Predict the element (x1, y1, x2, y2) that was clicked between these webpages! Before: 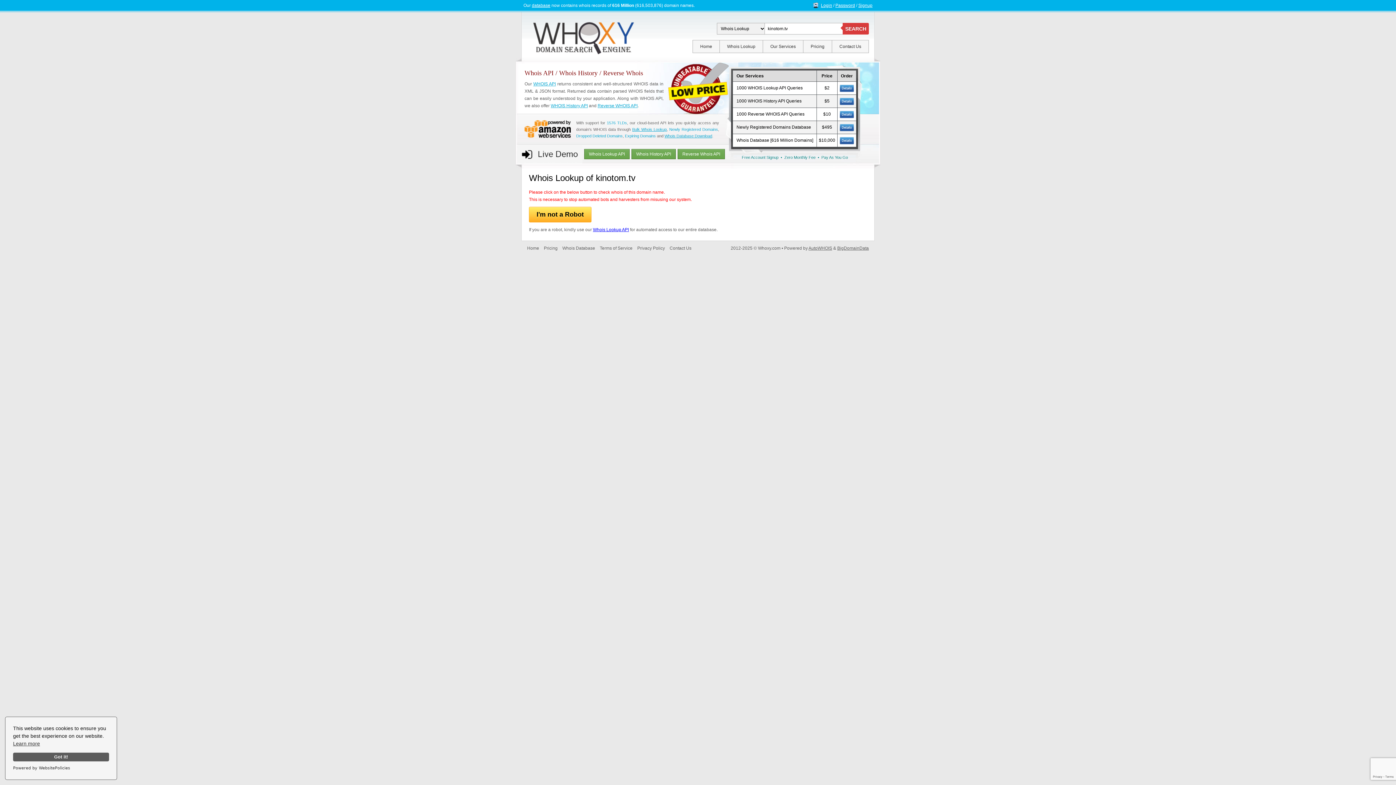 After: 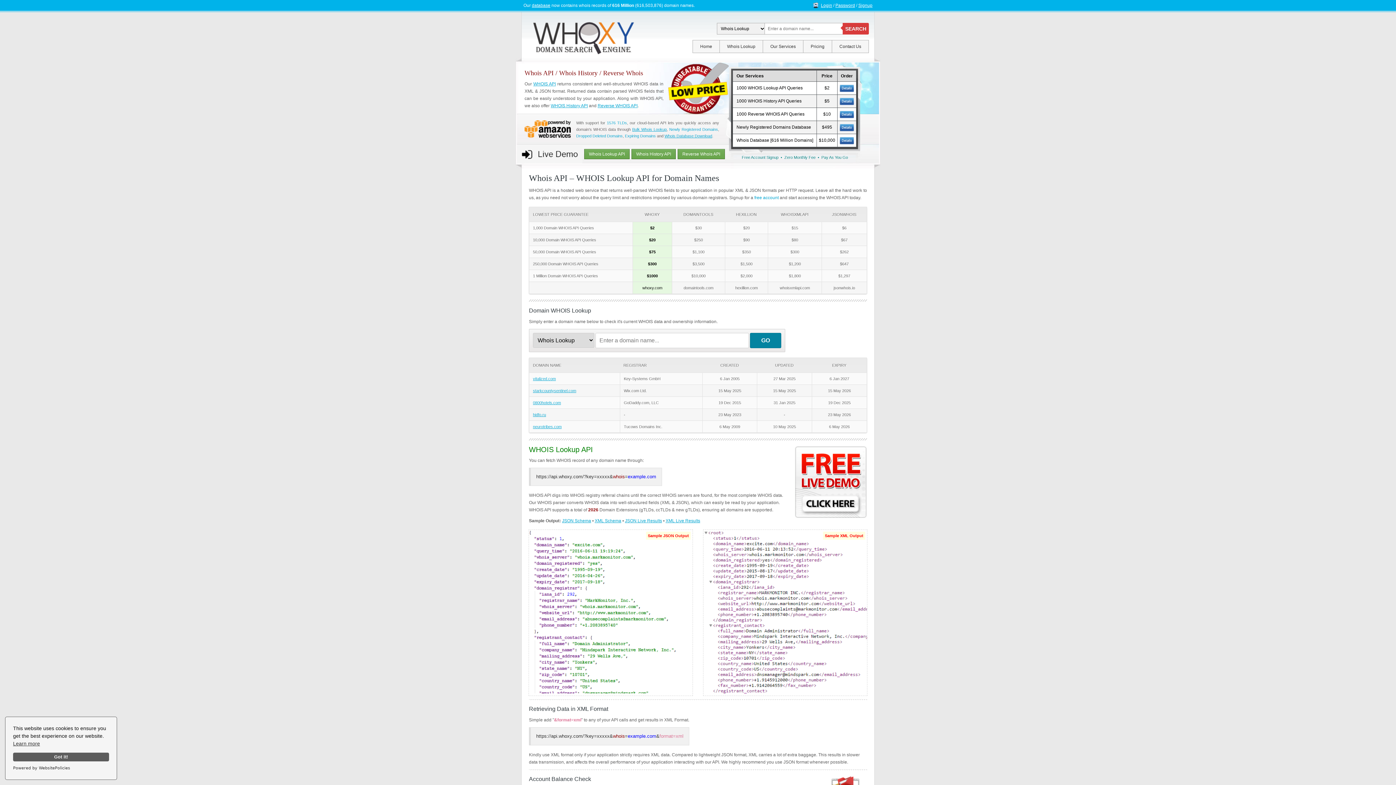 Action: bbox: (693, 40, 719, 52) label: Home